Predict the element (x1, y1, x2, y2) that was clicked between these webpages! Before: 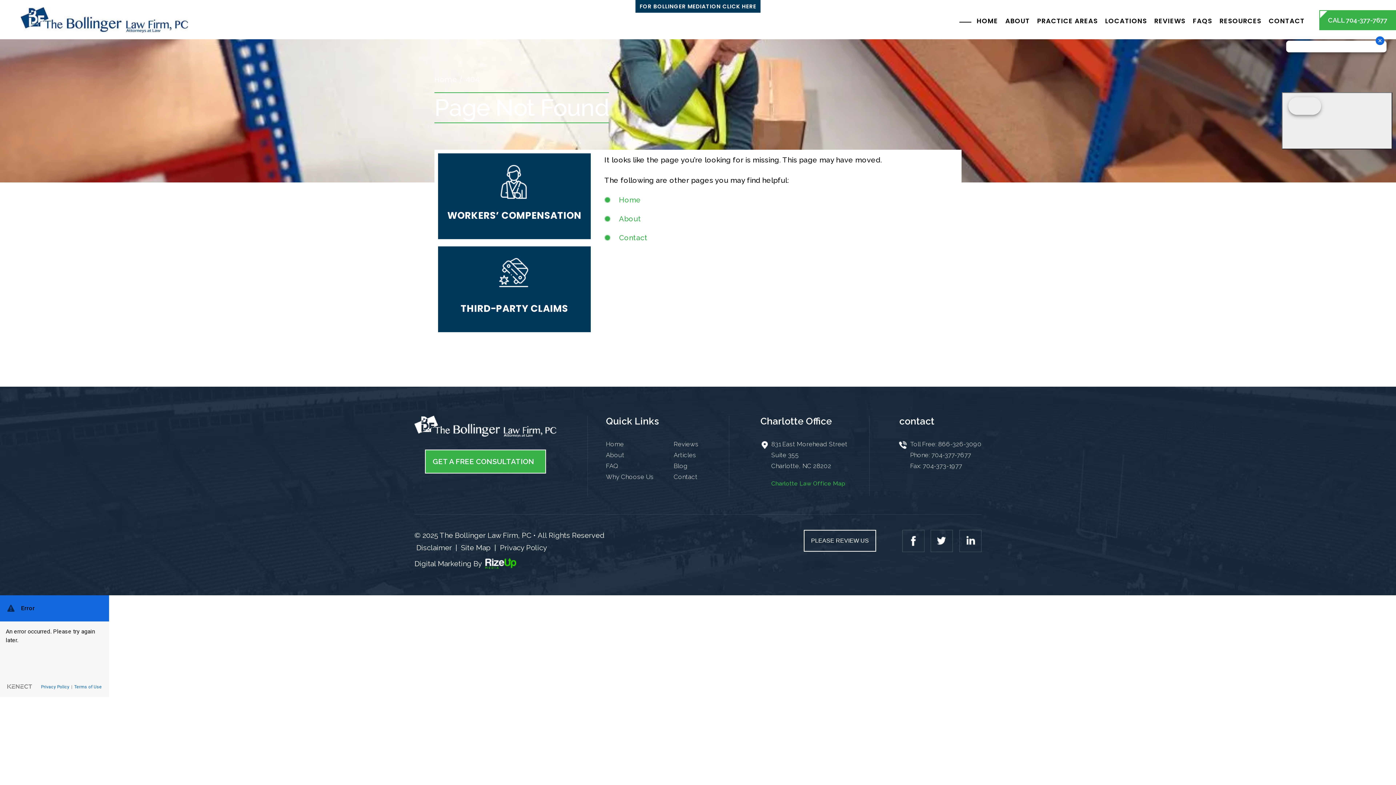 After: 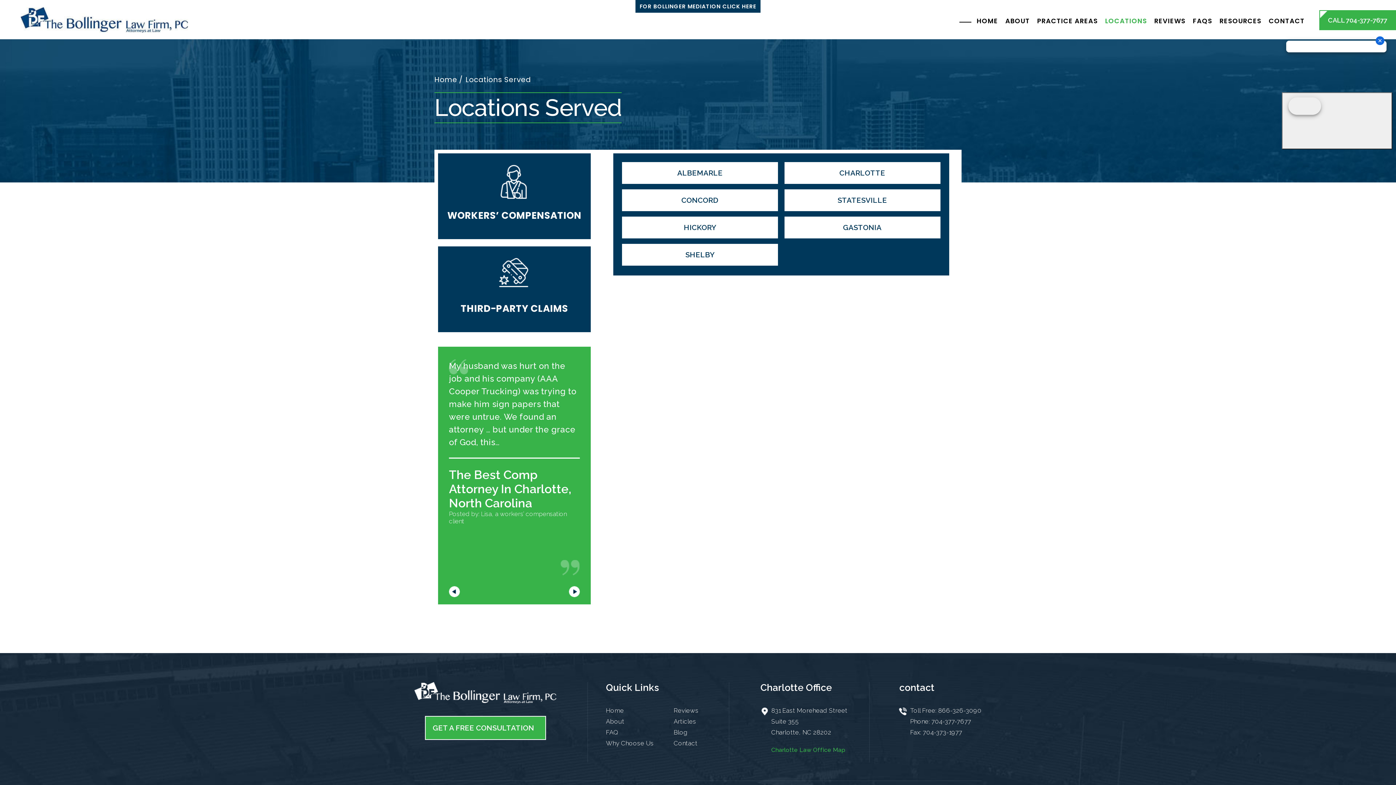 Action: bbox: (1101, 16, 1151, 25) label: LOCATIONS